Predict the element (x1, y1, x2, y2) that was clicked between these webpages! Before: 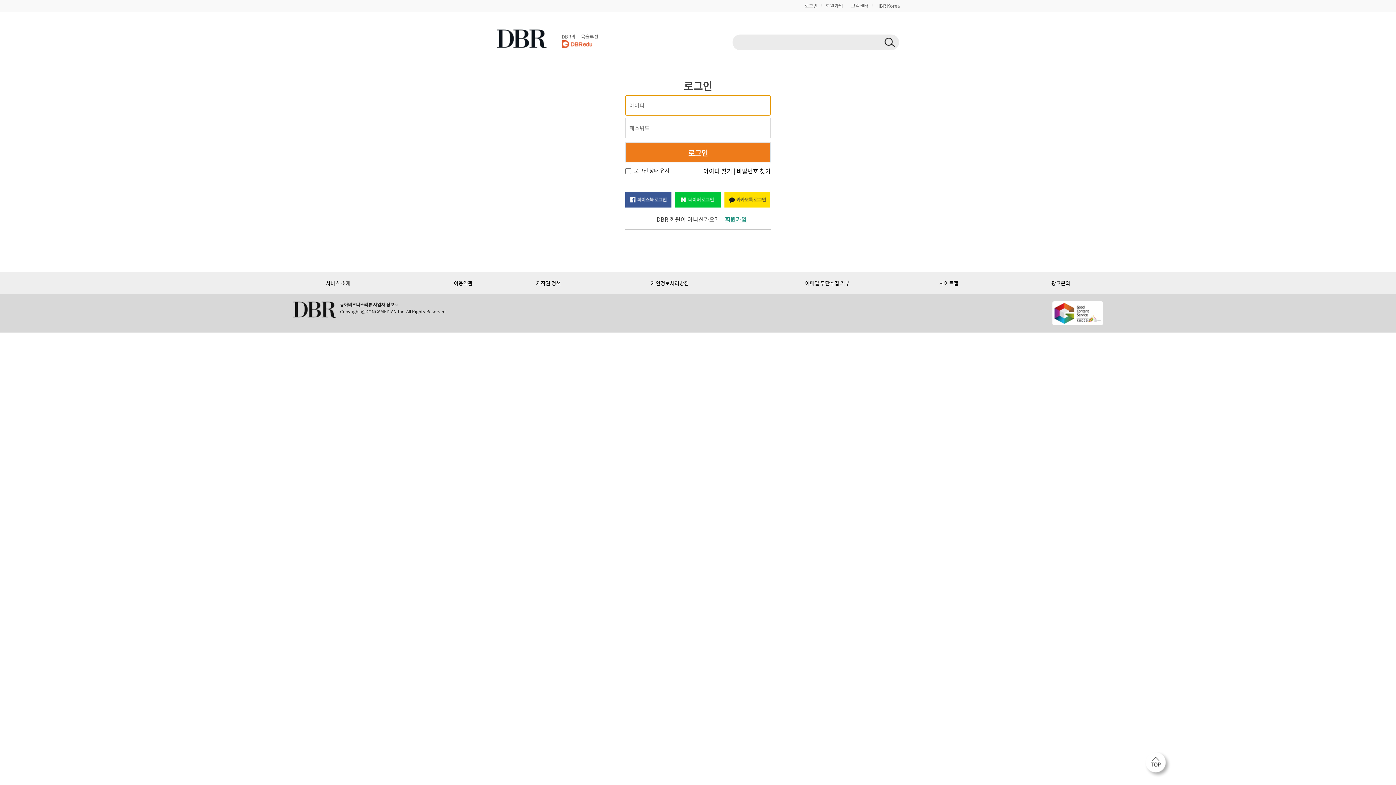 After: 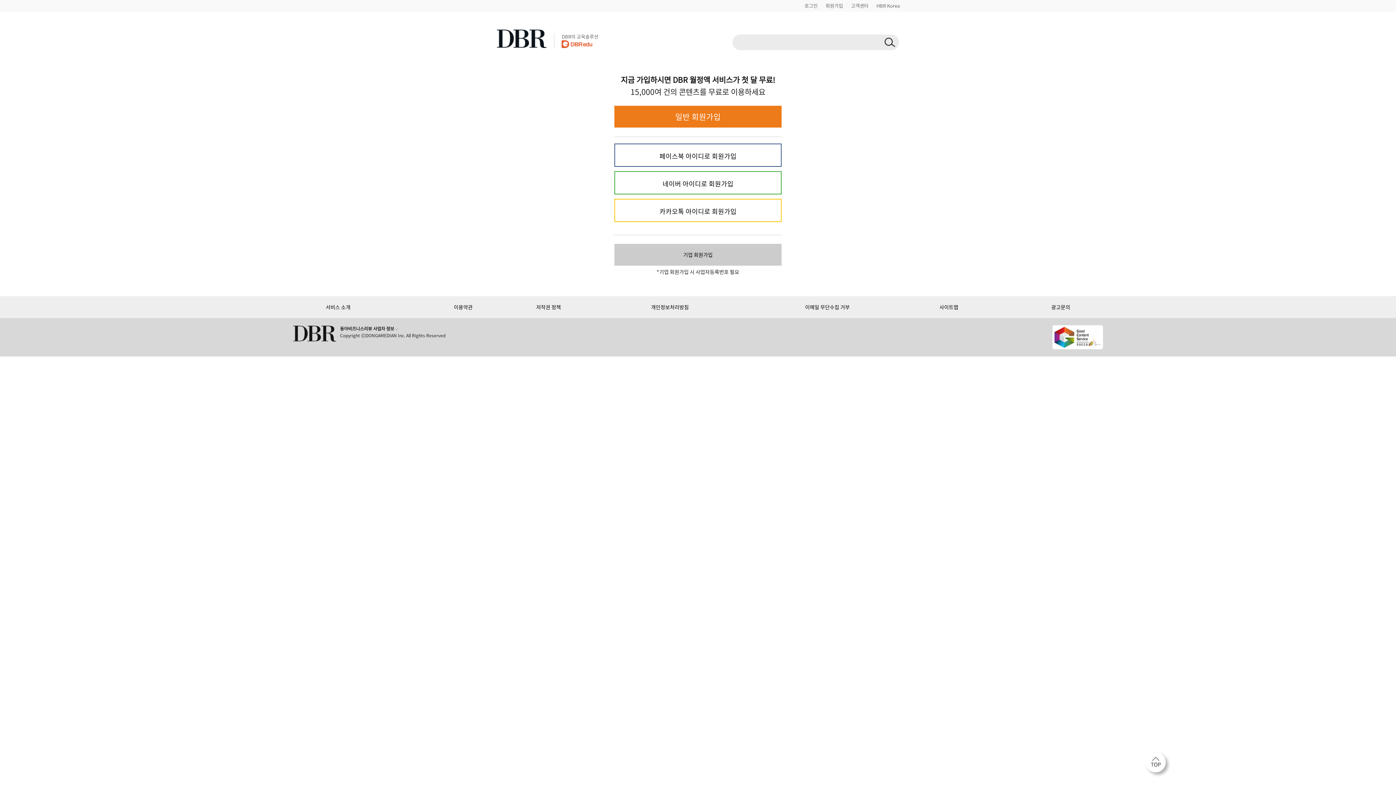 Action: label: 회원가입 bbox: (725, 214, 746, 223)